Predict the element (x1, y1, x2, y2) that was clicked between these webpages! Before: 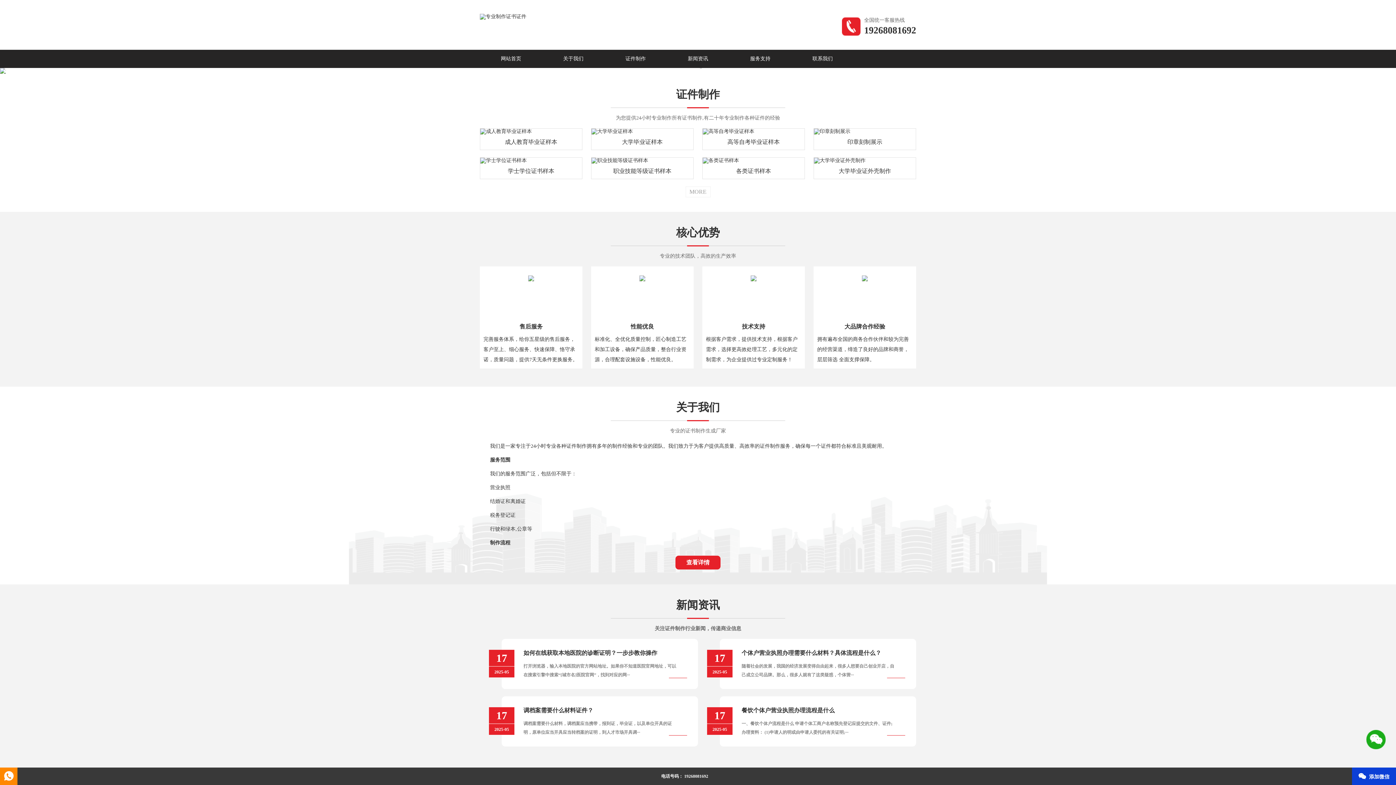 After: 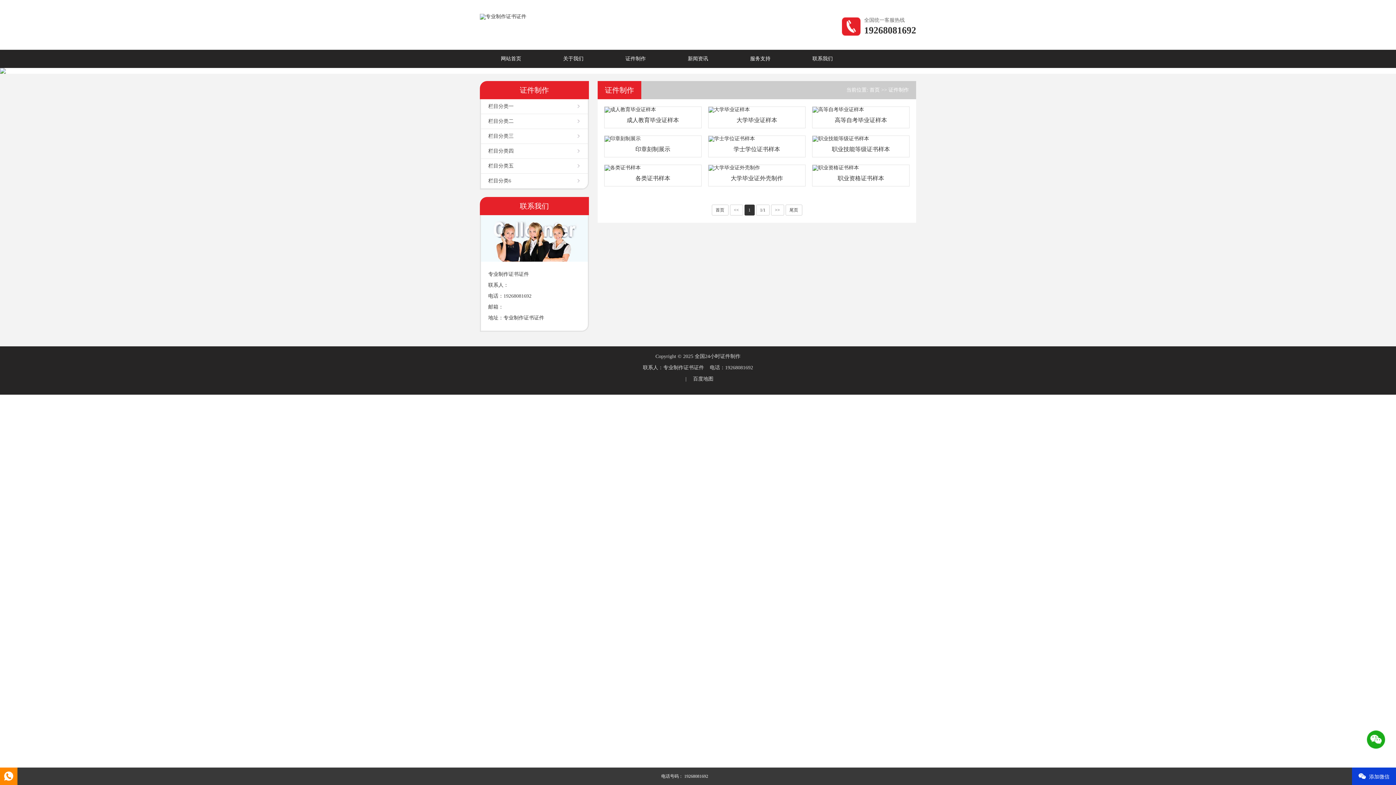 Action: bbox: (685, 186, 710, 197) label: MORE